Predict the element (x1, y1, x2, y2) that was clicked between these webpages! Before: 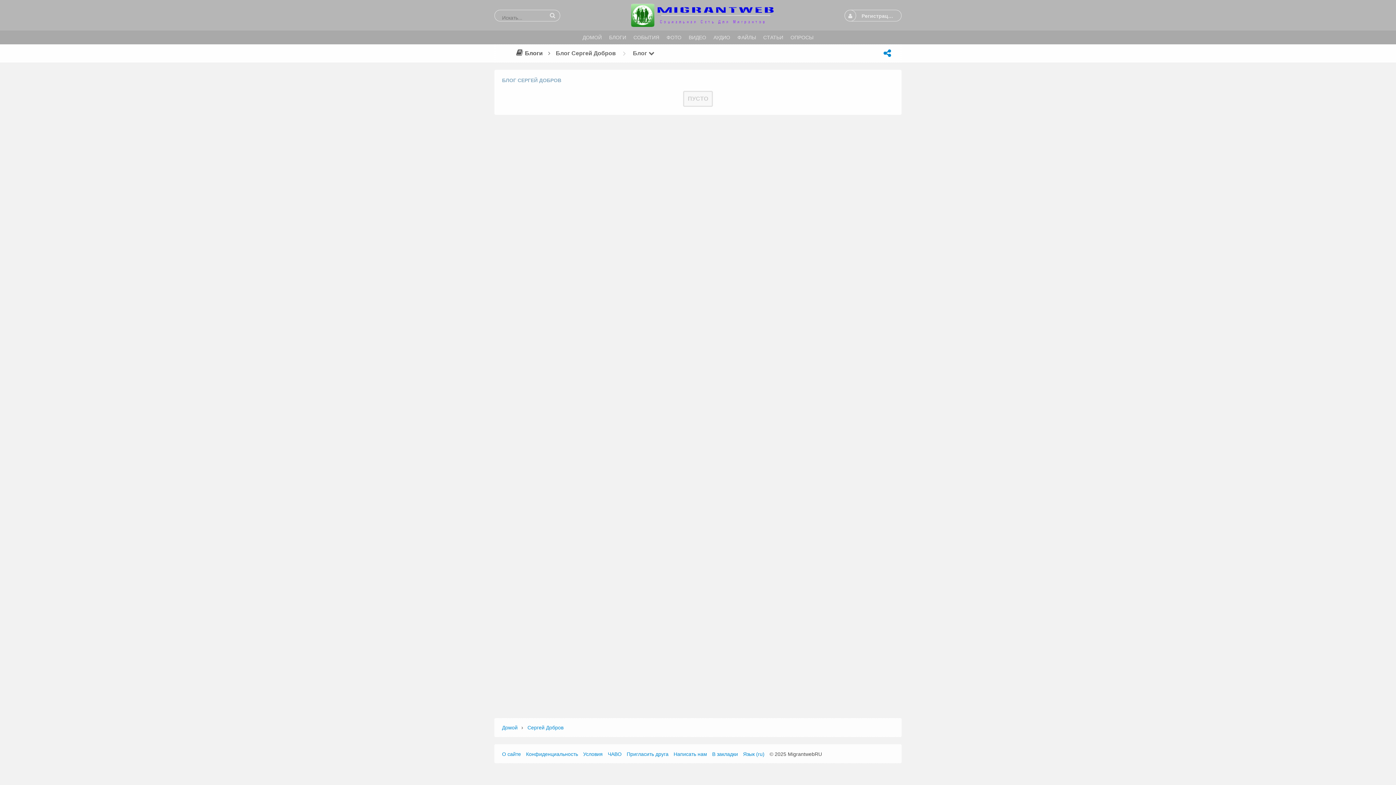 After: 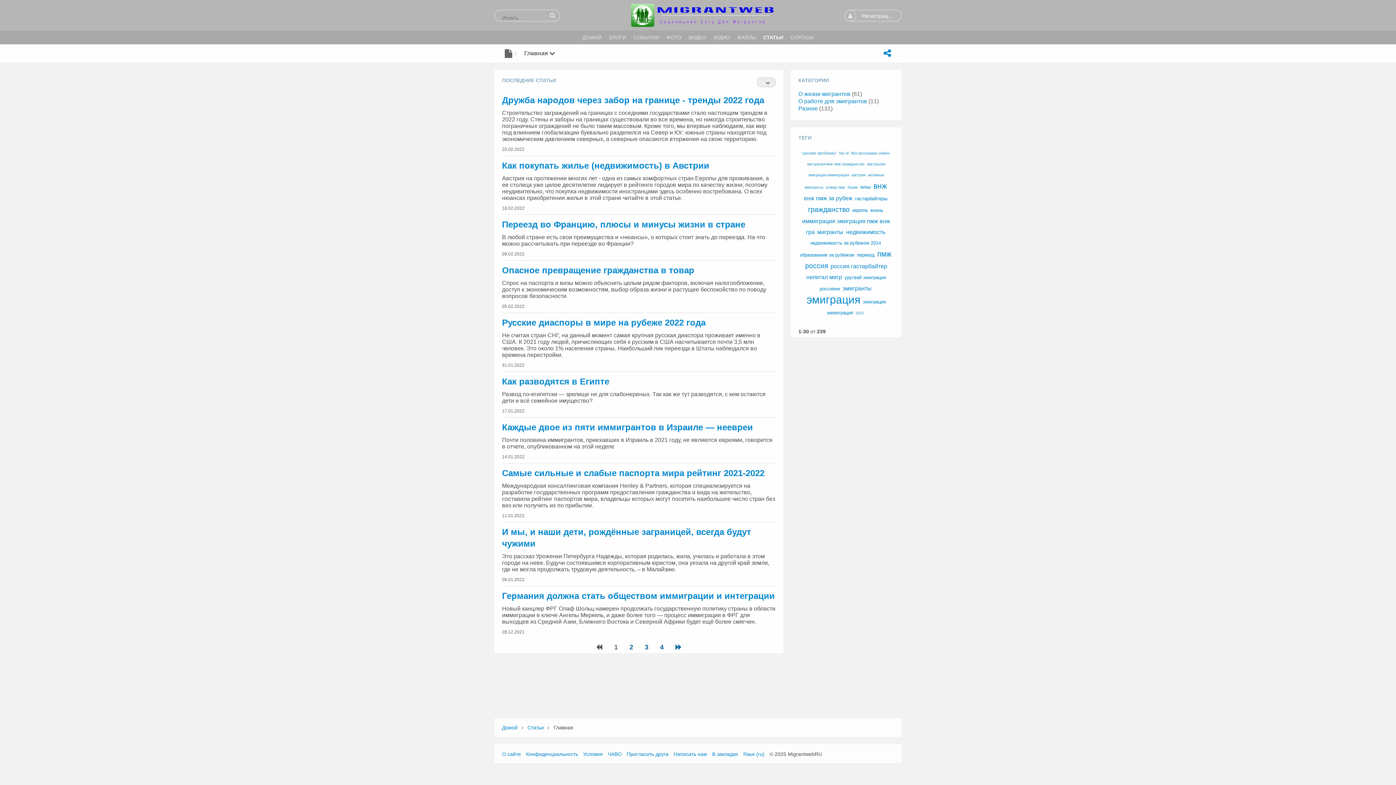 Action: bbox: (759, 32, 787, 42) label: СТАТЬИ